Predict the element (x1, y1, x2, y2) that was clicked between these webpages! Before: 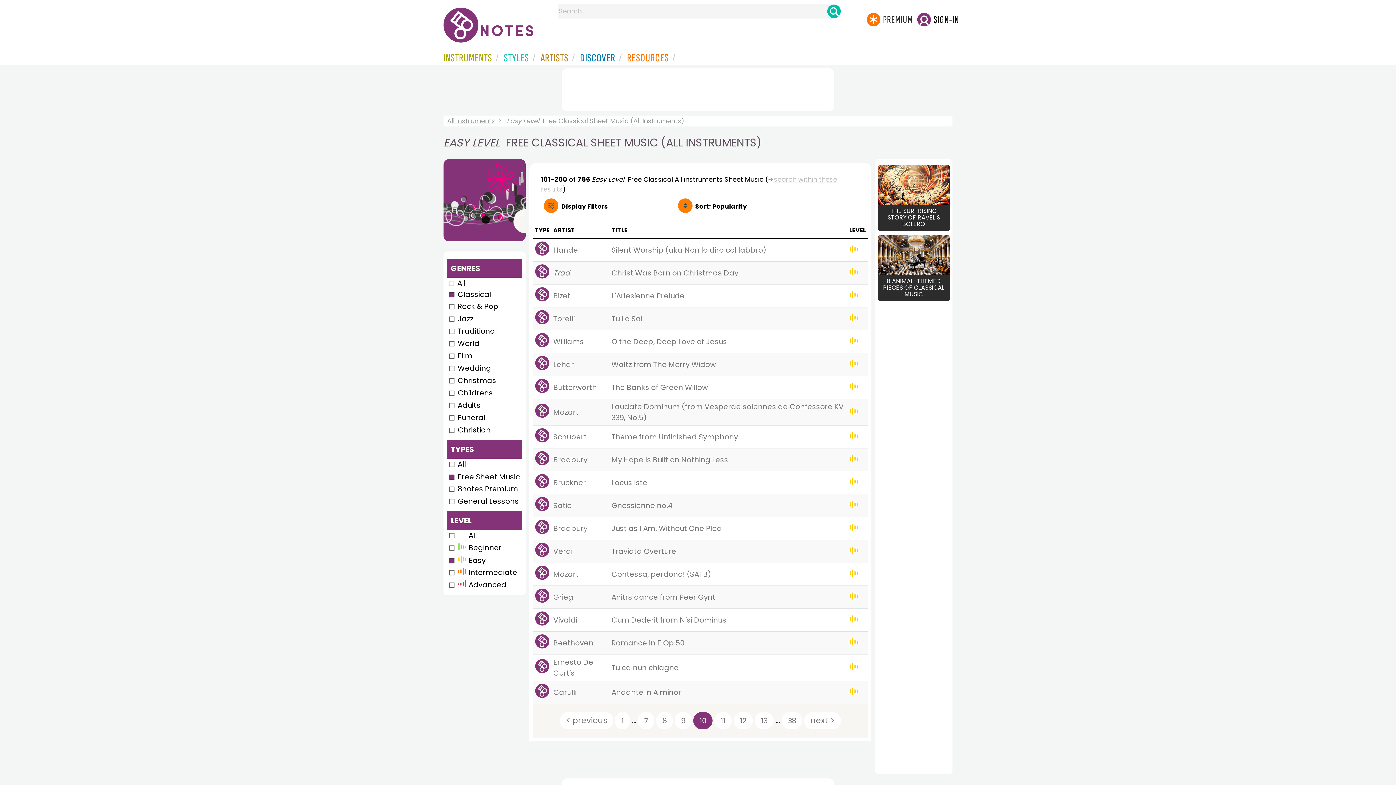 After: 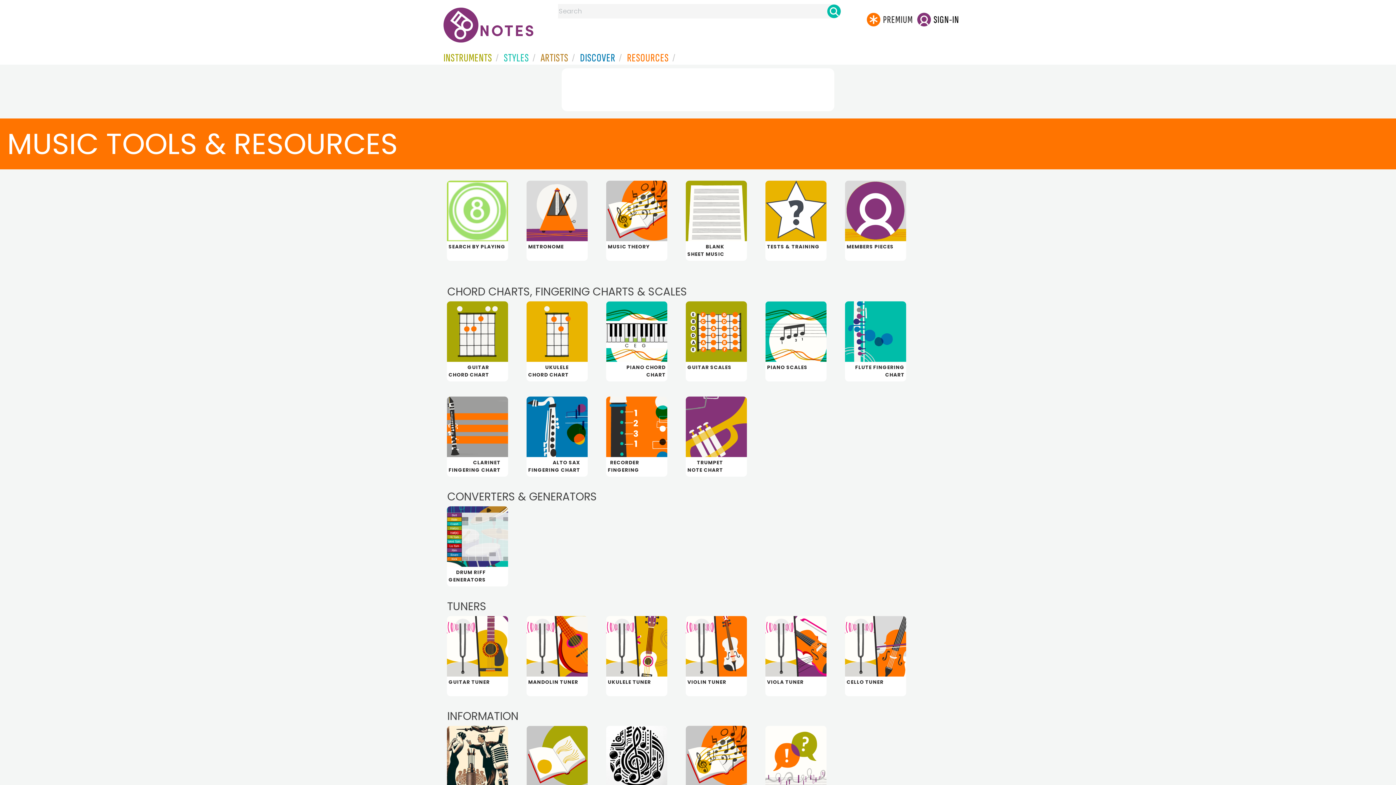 Action: label: RESOURCES bbox: (627, 52, 673, 63)